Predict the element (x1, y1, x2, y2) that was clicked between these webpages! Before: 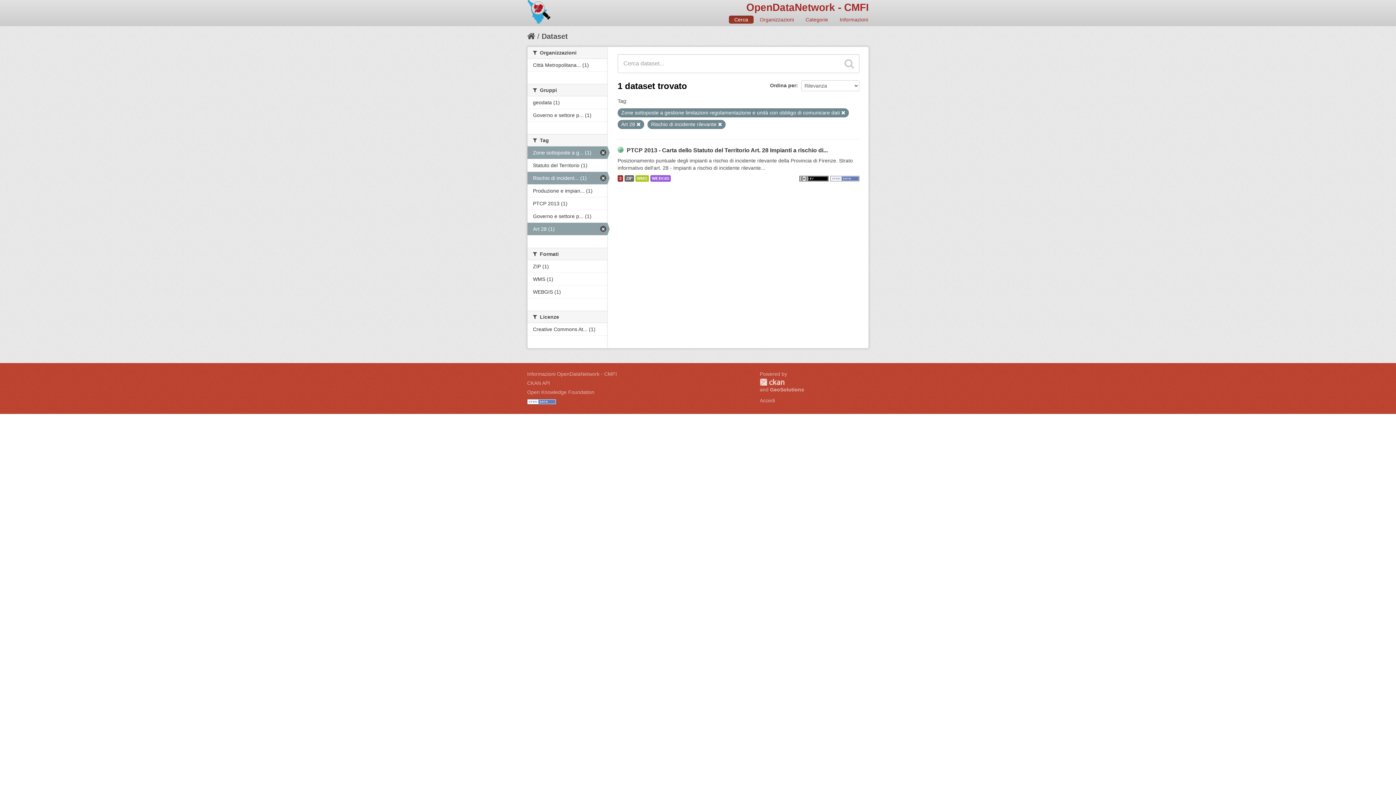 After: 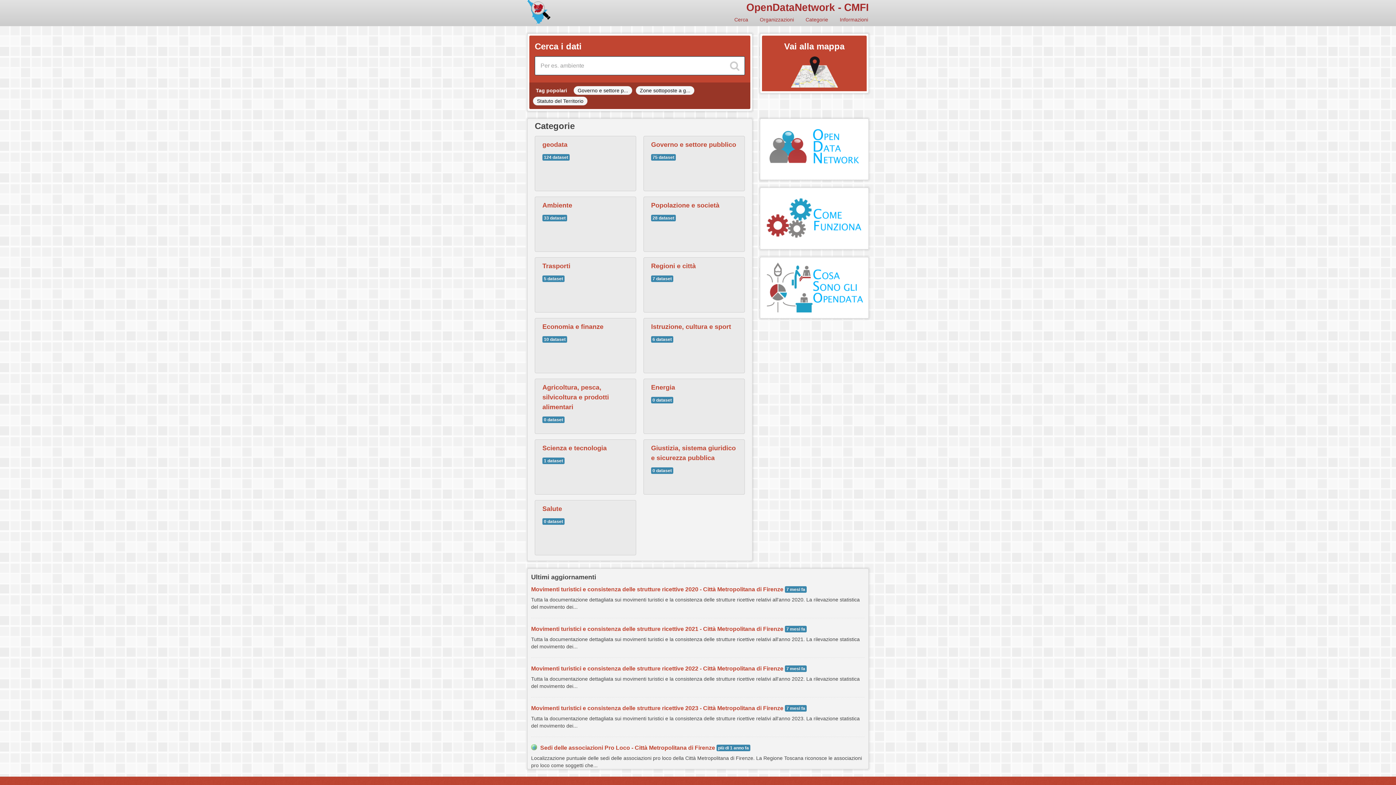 Action: bbox: (746, 1, 869, 13) label: OpenDataNetwork - CMFI